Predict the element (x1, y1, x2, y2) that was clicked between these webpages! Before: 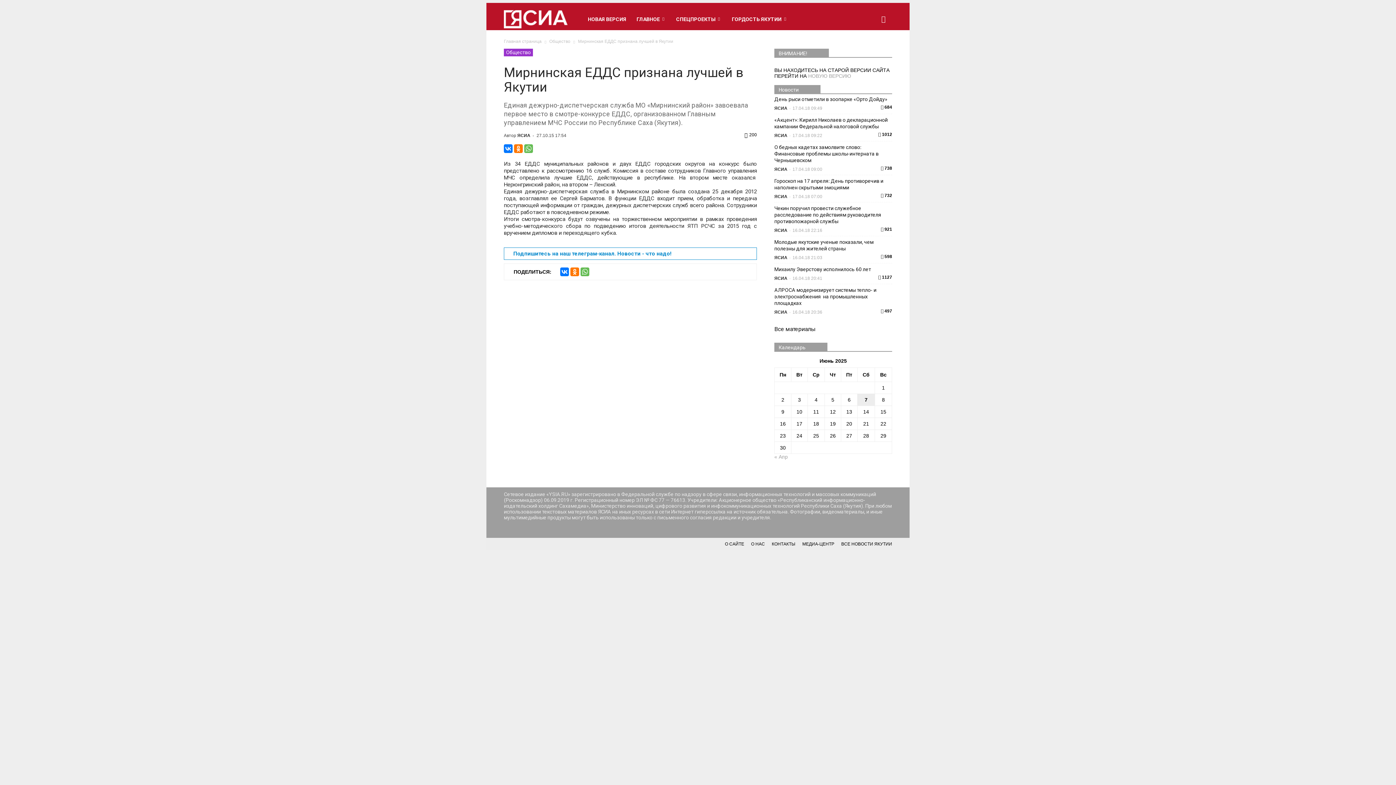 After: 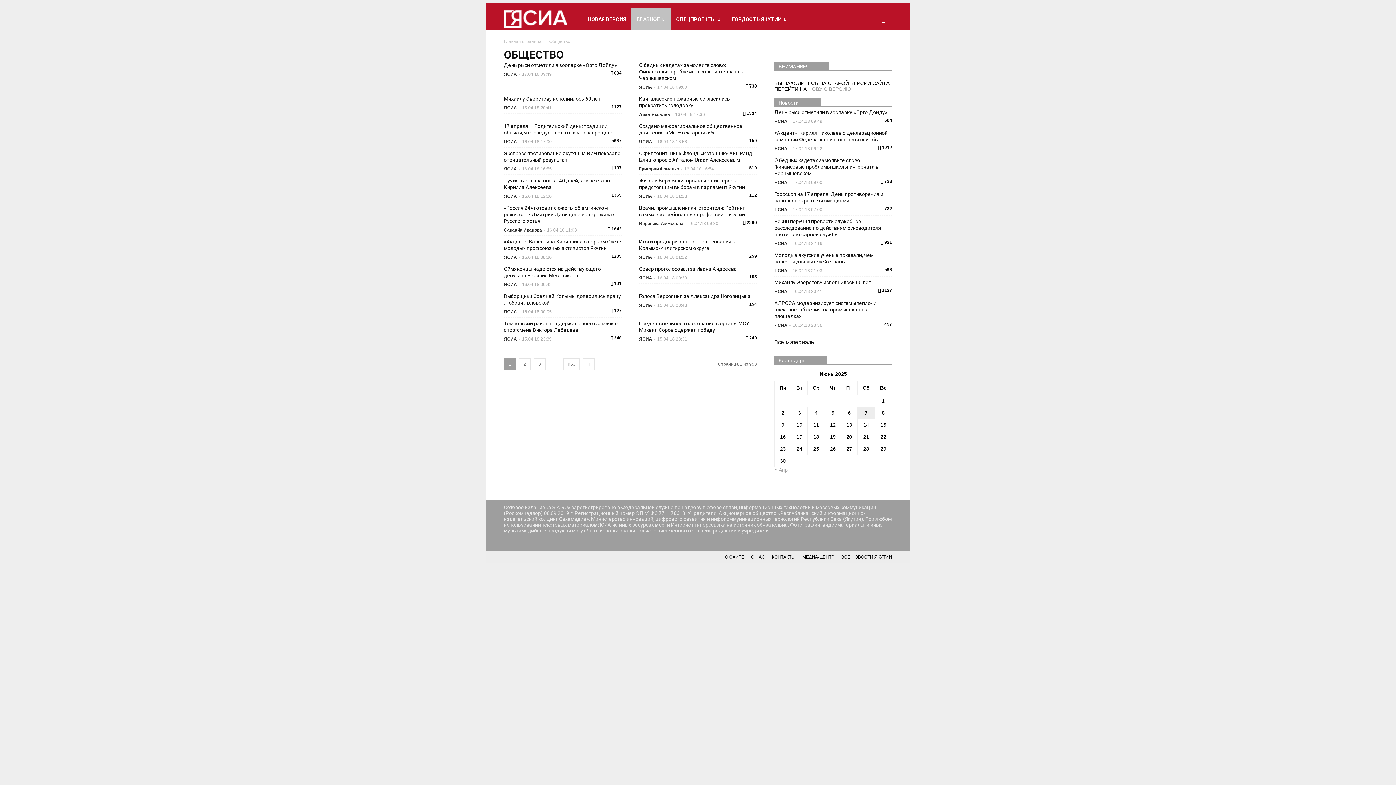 Action: bbox: (549, 38, 570, 44) label: Общество